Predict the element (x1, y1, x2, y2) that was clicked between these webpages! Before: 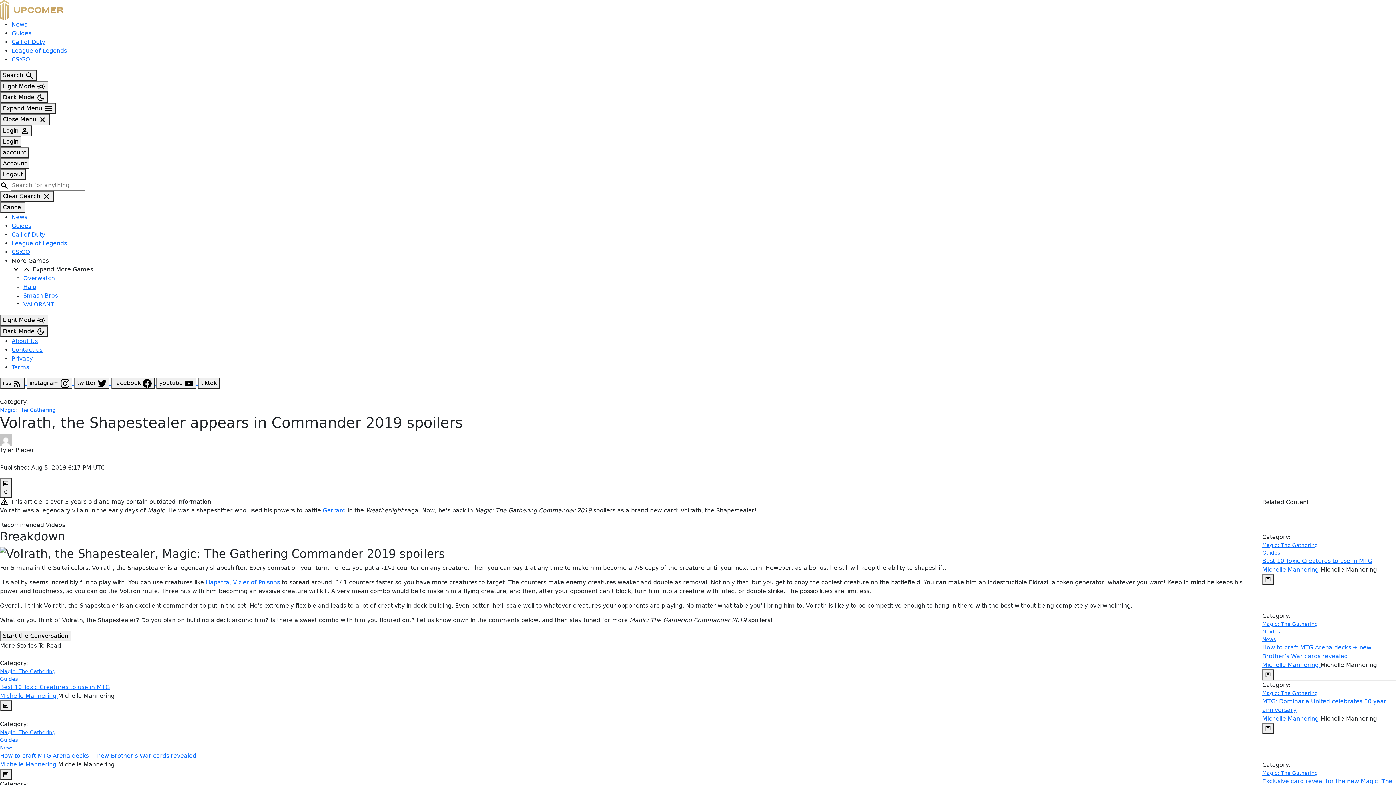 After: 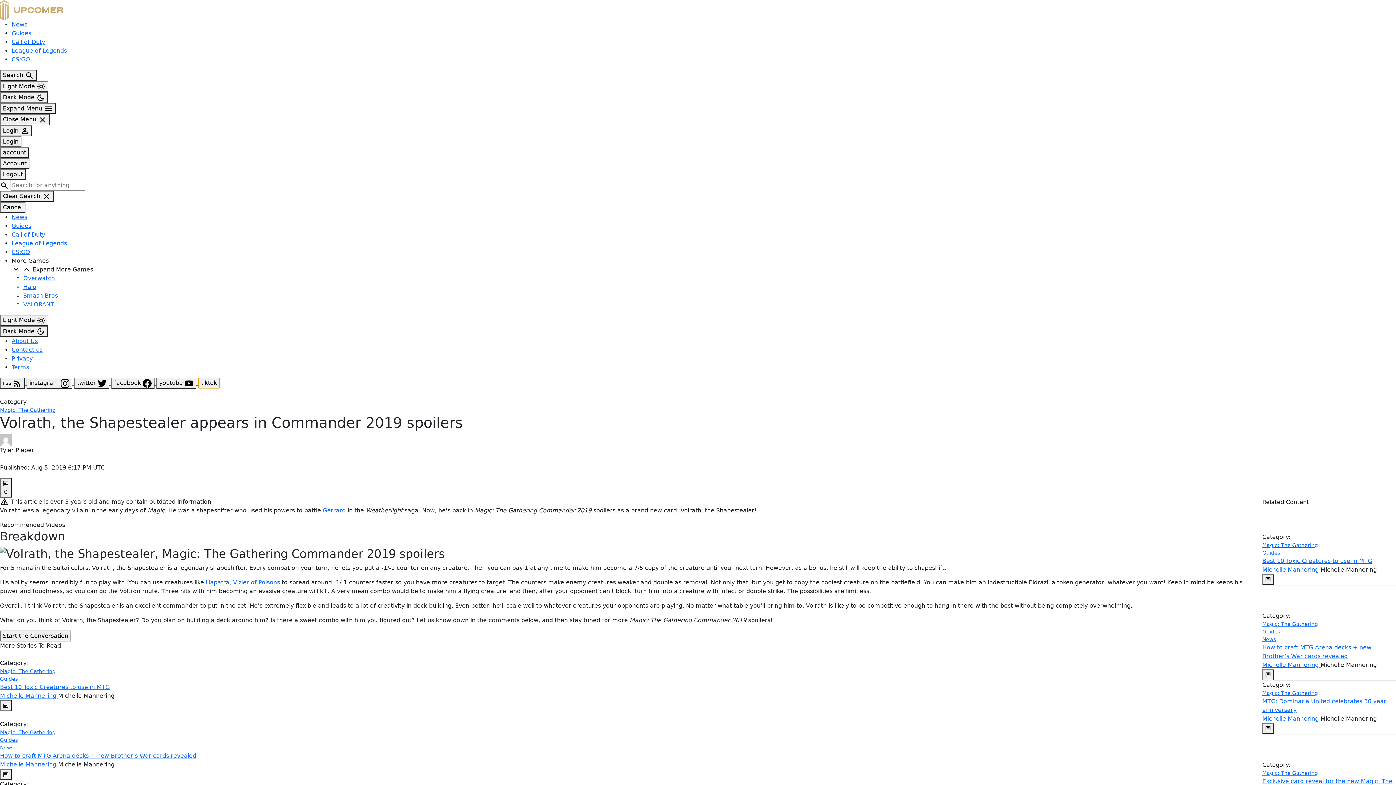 Action: bbox: (198, 377, 220, 388) label: tiktok